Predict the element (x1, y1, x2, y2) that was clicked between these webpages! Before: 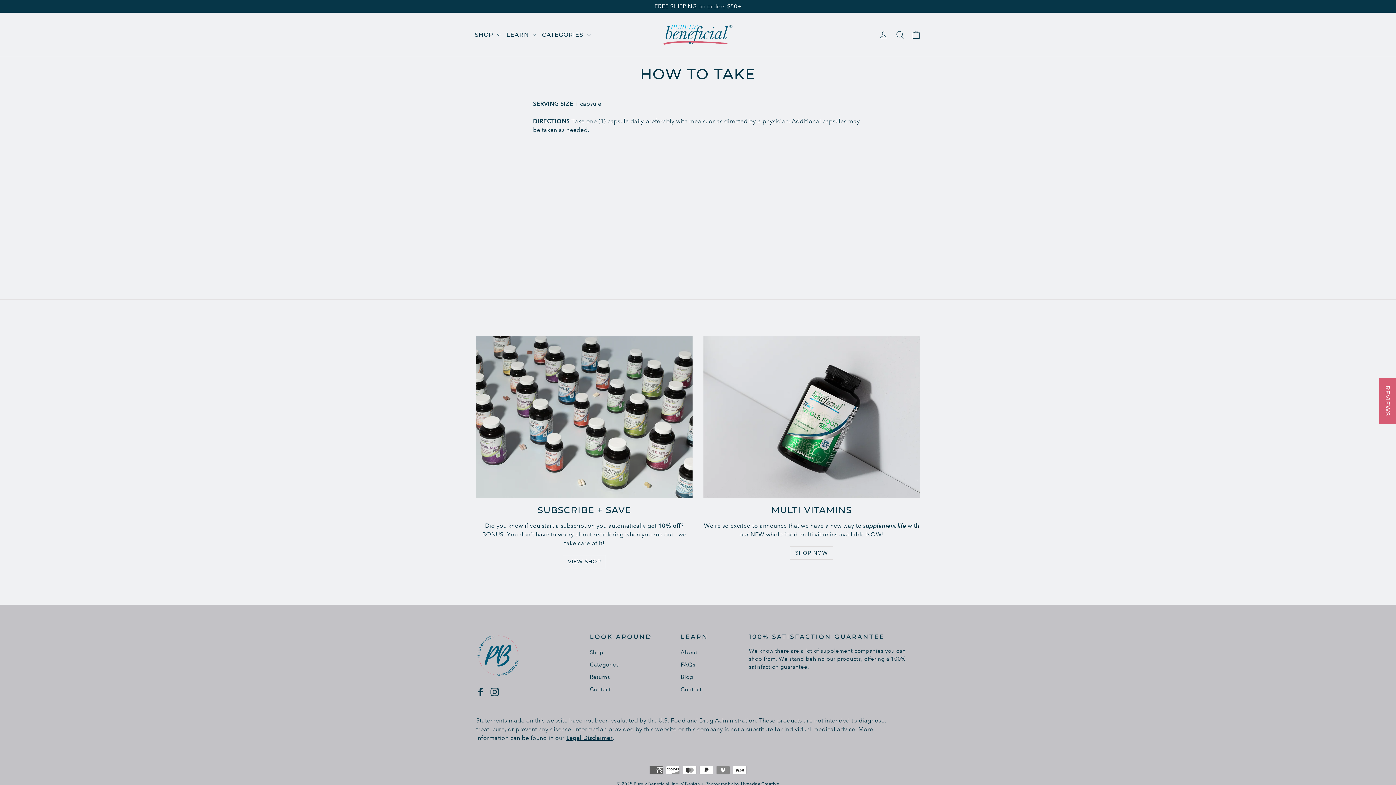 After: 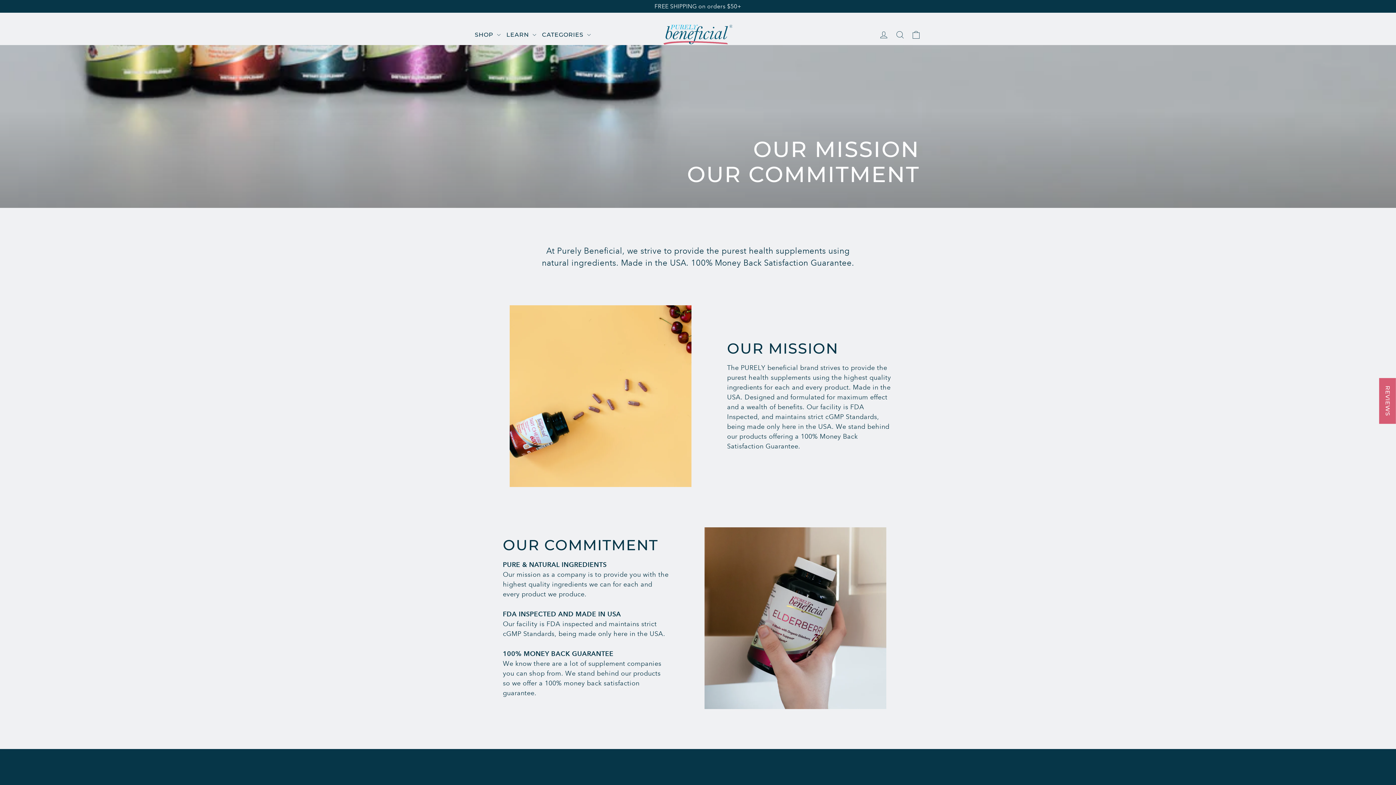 Action: label: LEARN  bbox: (503, 28, 539, 41)